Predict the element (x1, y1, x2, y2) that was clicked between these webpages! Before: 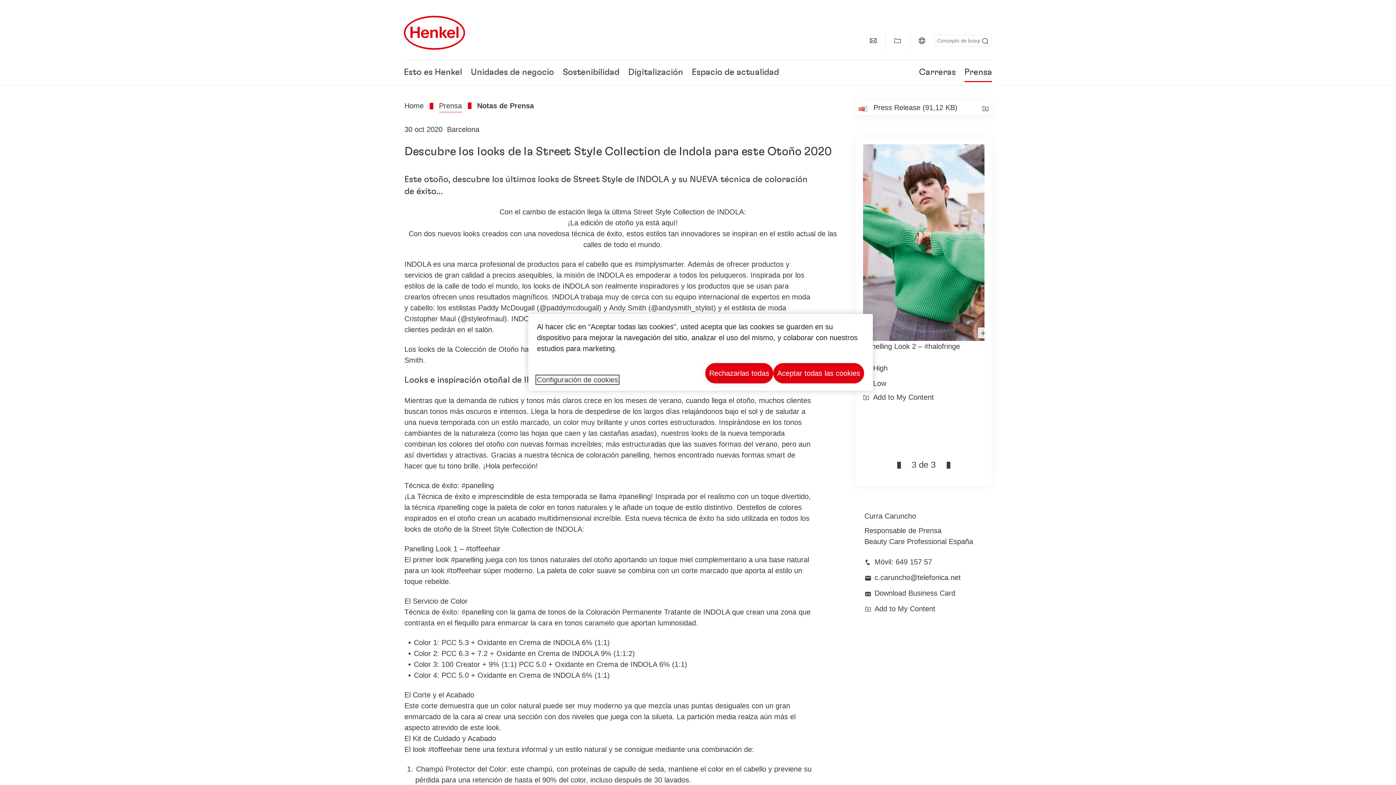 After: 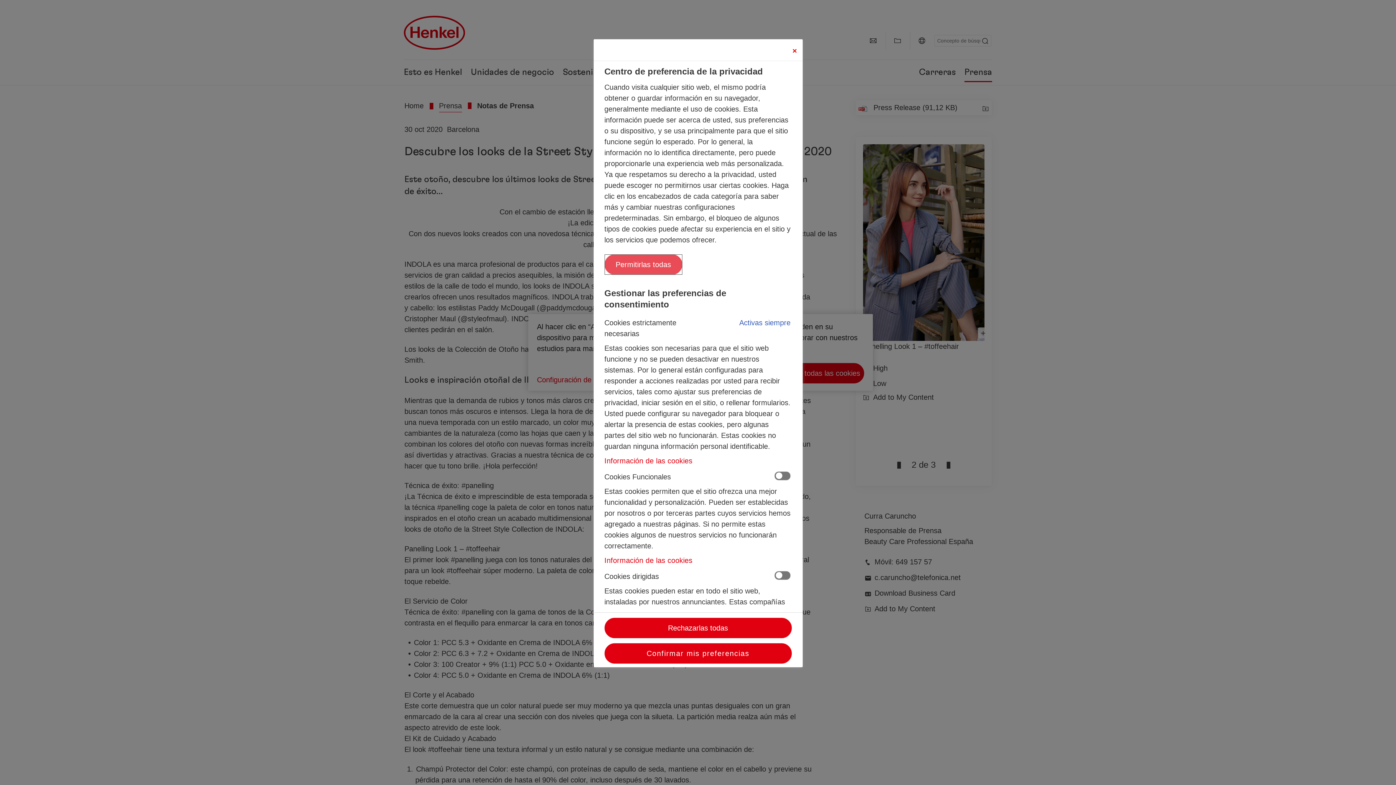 Action: label: Configuración de cookies bbox: (537, 376, 618, 383)